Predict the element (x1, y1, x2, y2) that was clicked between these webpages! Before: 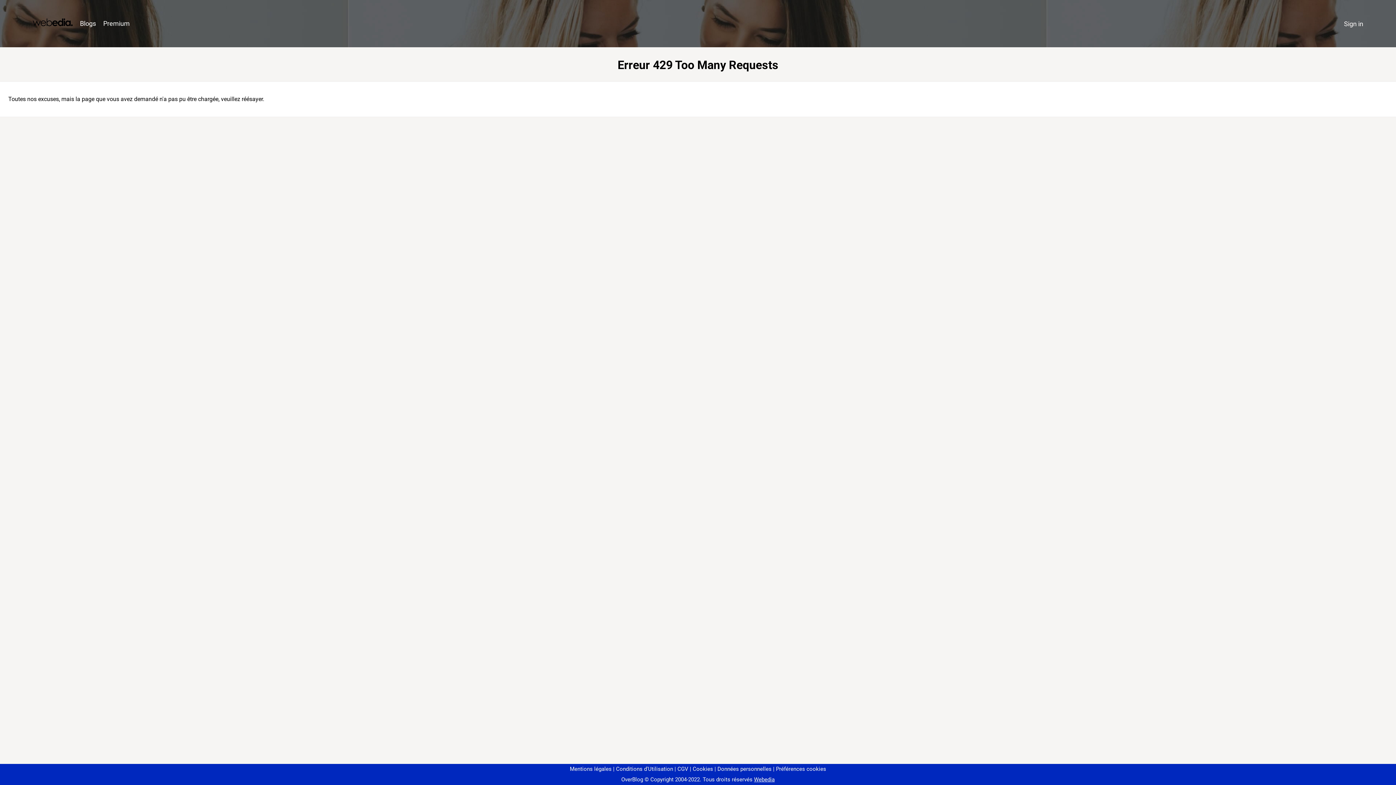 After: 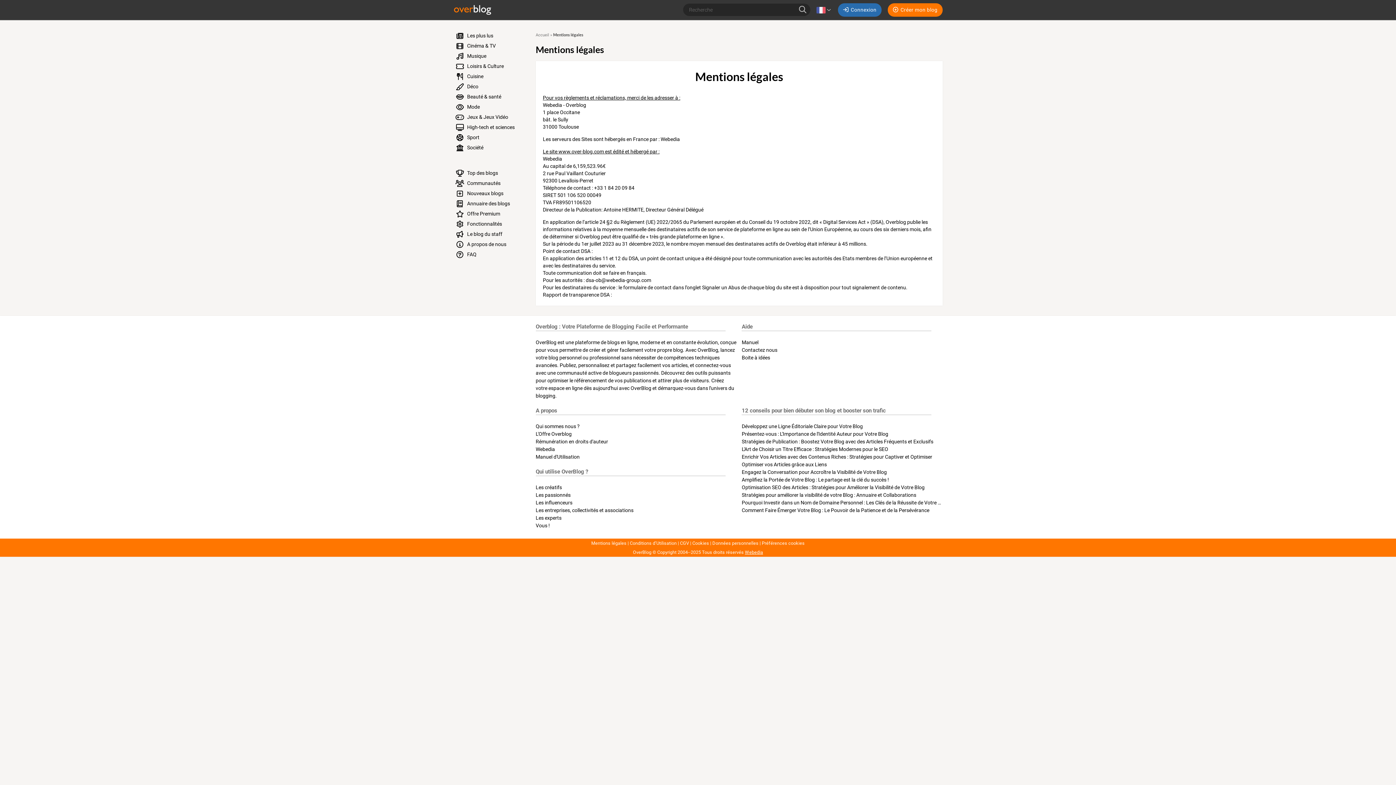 Action: bbox: (570, 766, 611, 772) label: Mentions légales